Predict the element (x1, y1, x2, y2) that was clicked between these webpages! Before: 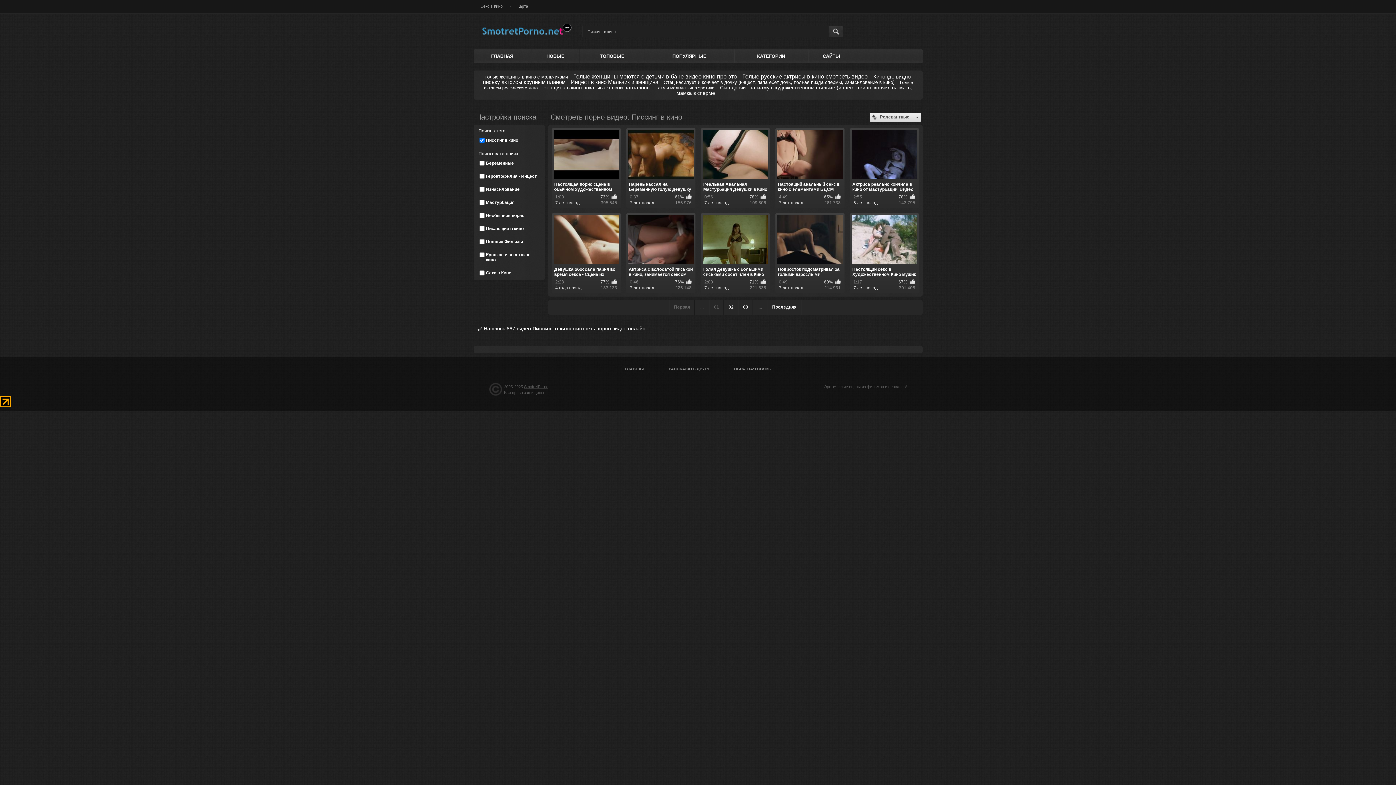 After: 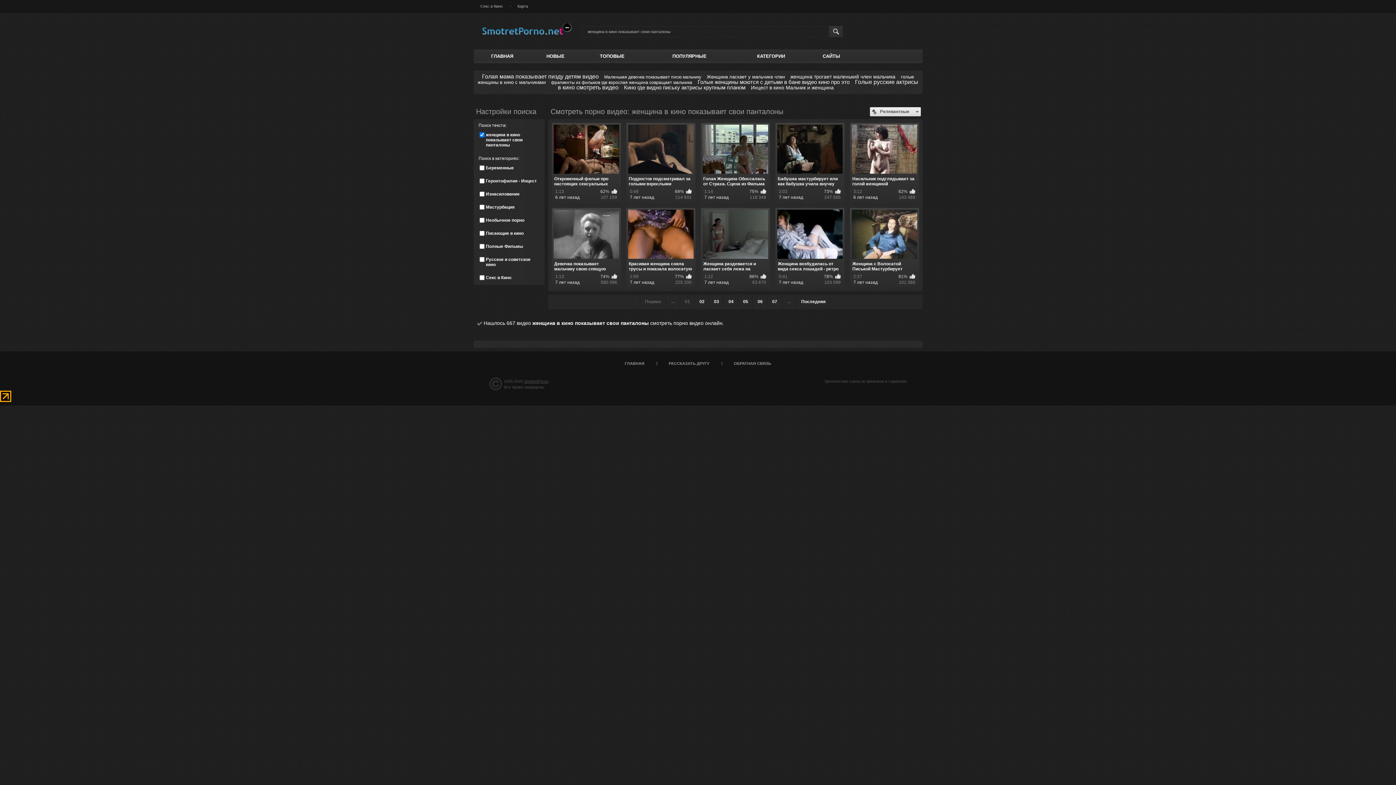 Action: bbox: (543, 84, 650, 90) label: женщина в кино показывает свои панталоны